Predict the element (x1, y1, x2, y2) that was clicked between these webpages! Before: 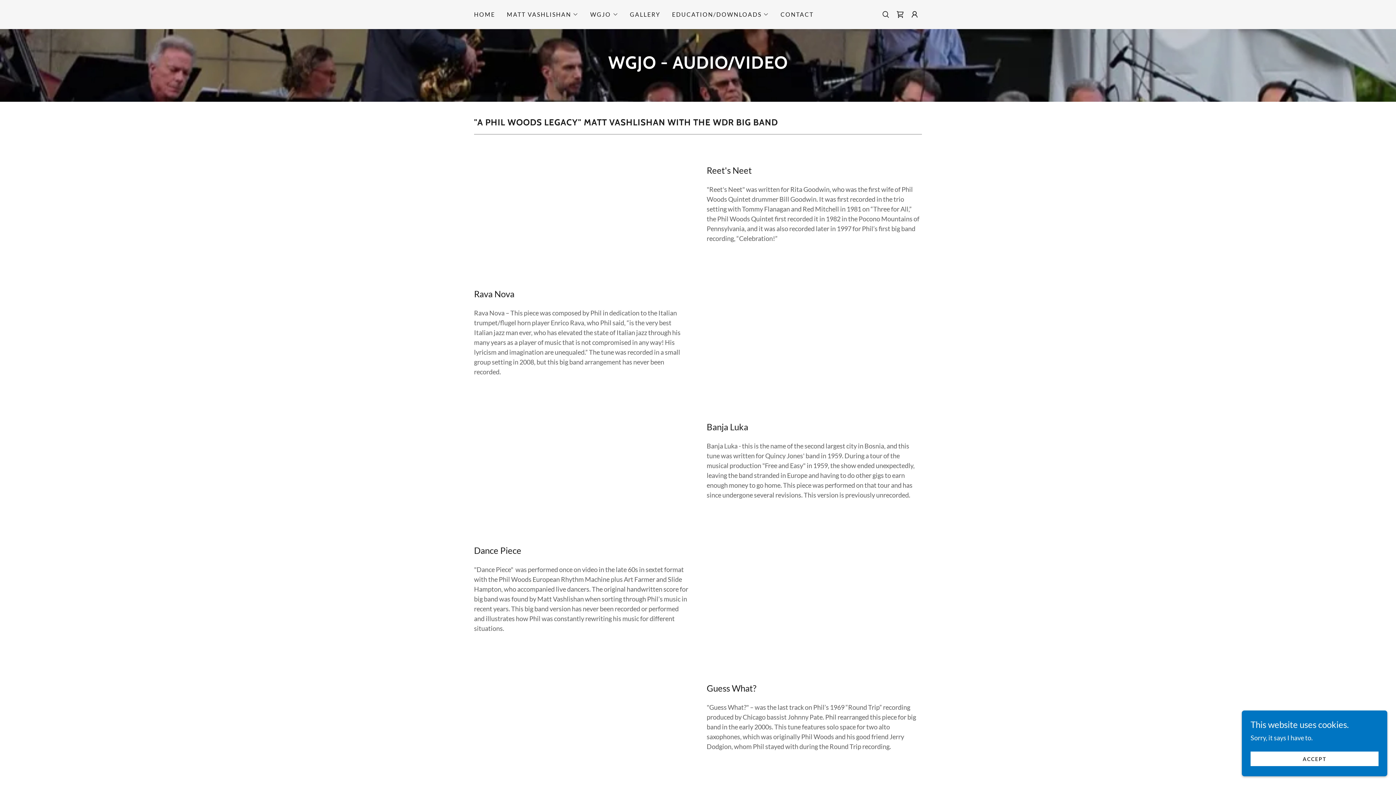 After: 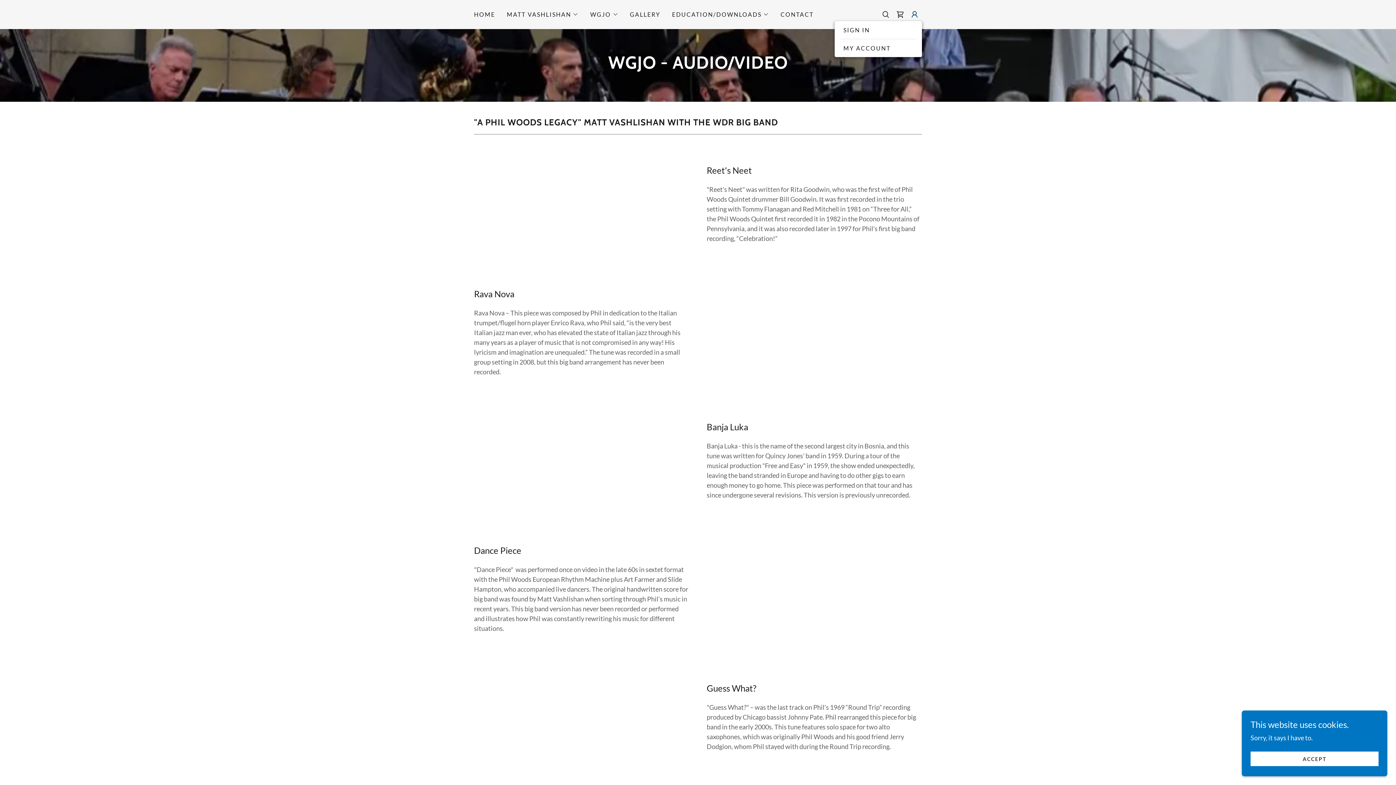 Action: bbox: (907, 7, 922, 21)